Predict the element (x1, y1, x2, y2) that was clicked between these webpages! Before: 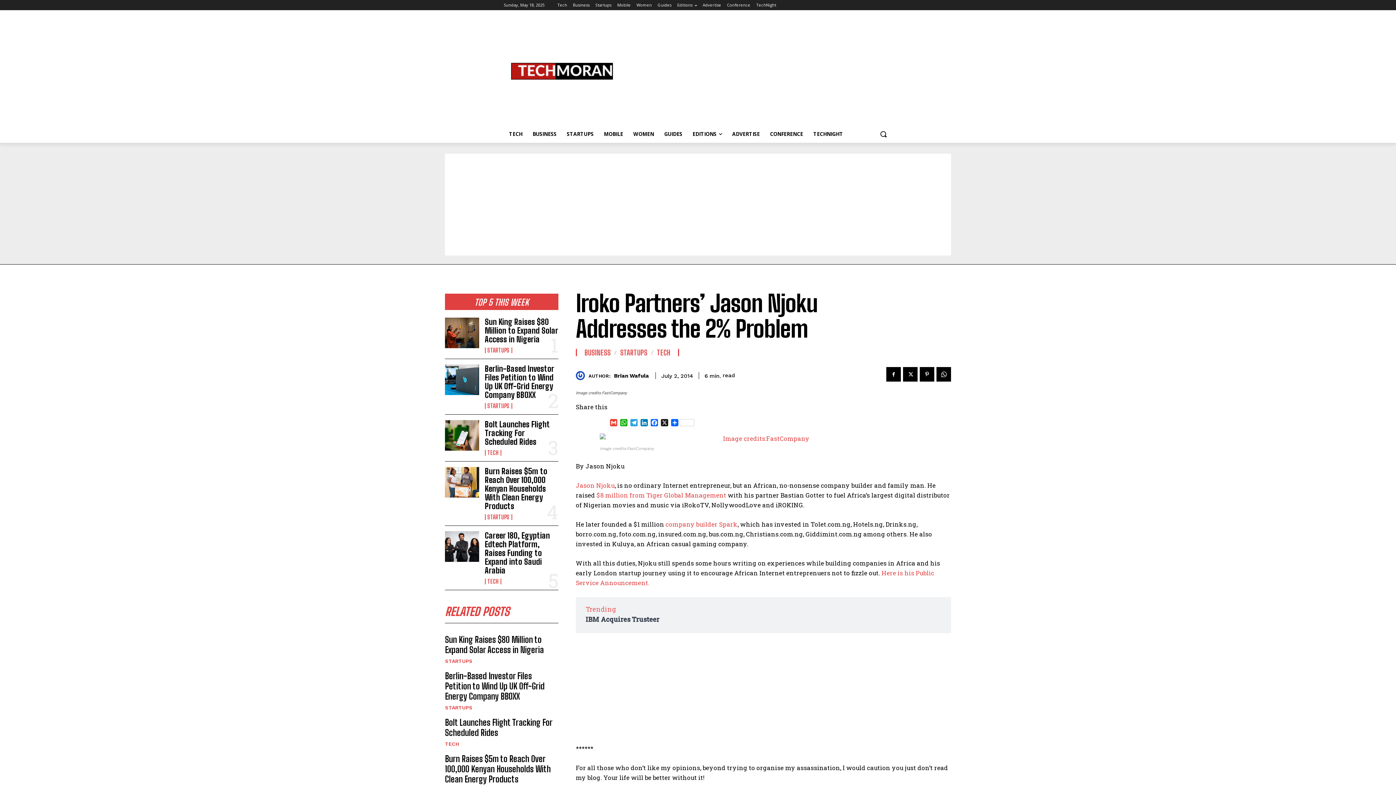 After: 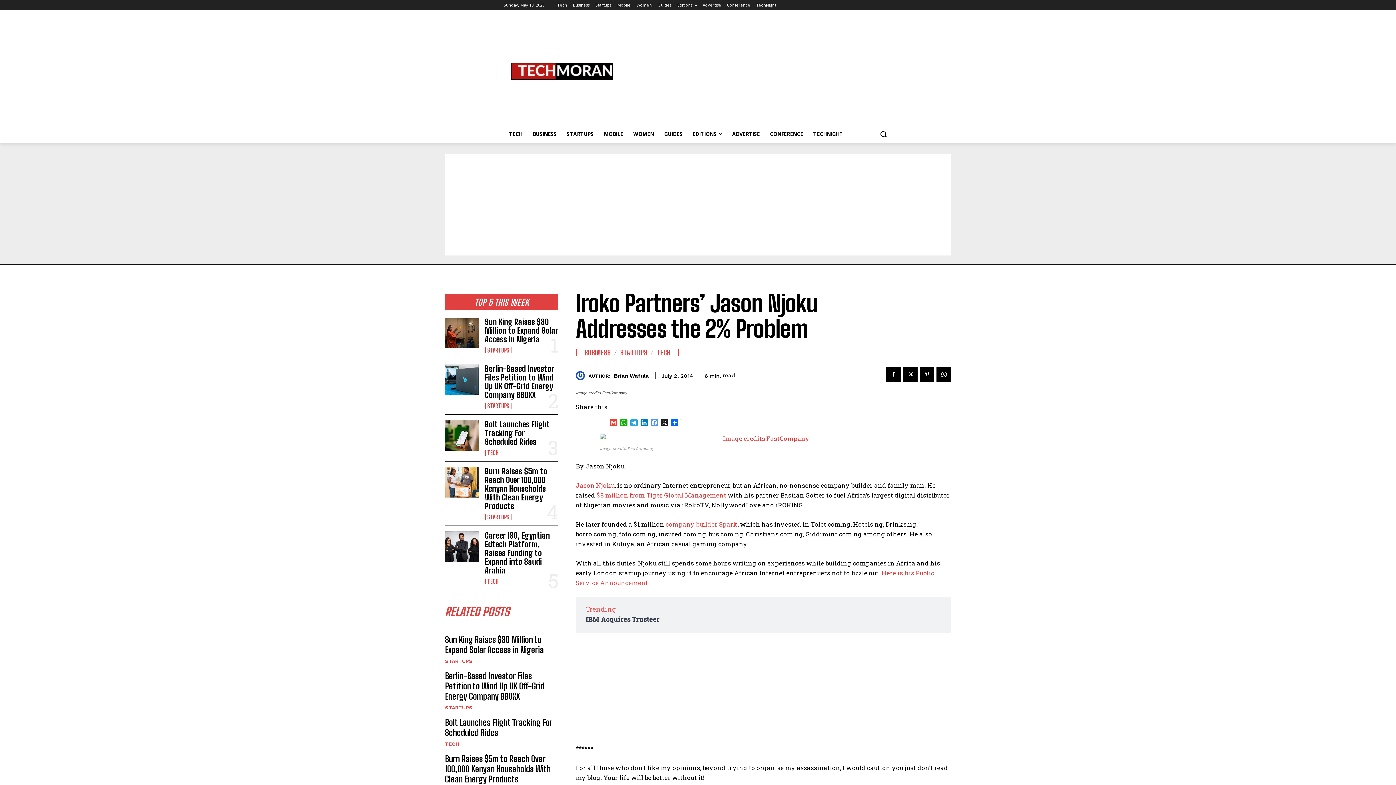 Action: label: Facebook bbox: (649, 419, 659, 427)